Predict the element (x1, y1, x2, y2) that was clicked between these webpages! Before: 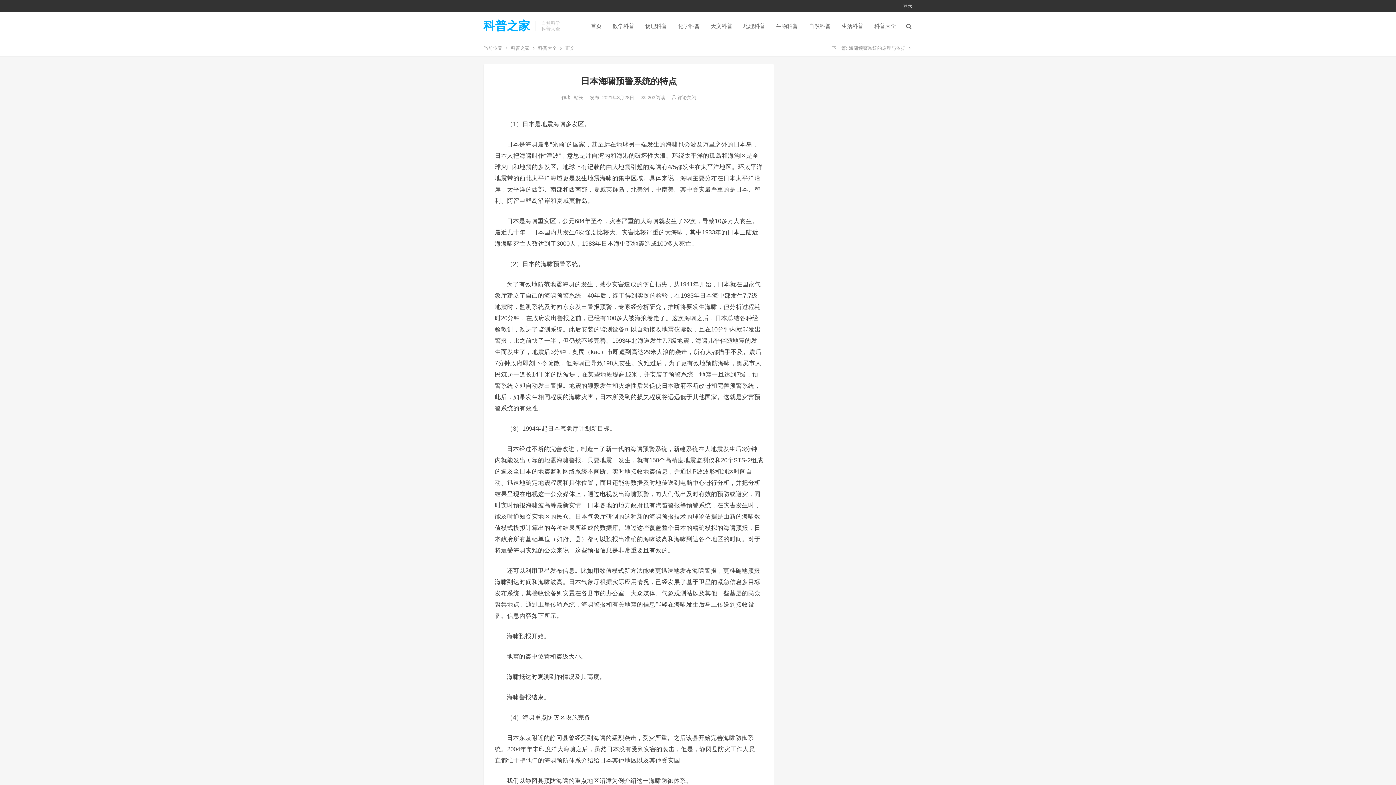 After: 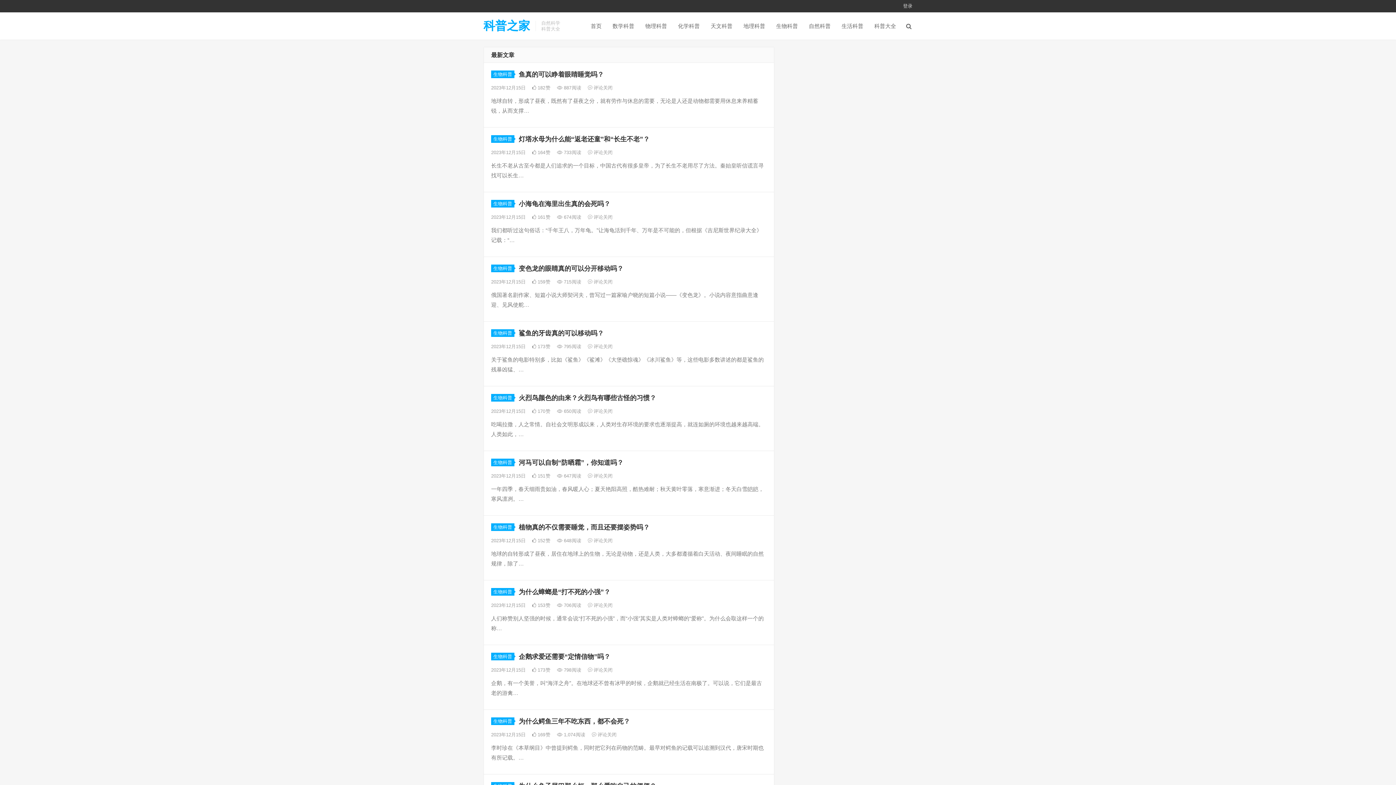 Action: bbox: (510, 45, 529, 50) label: 科普之家